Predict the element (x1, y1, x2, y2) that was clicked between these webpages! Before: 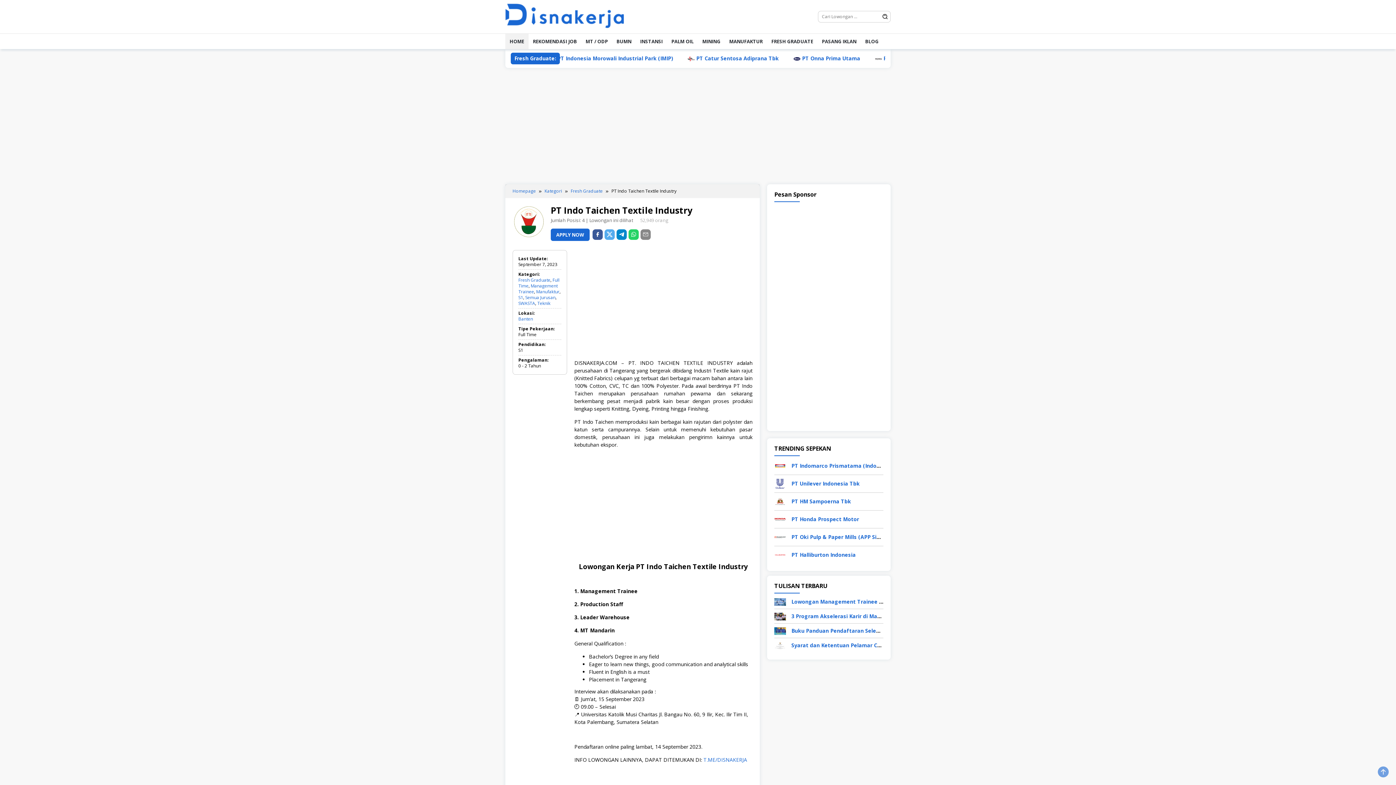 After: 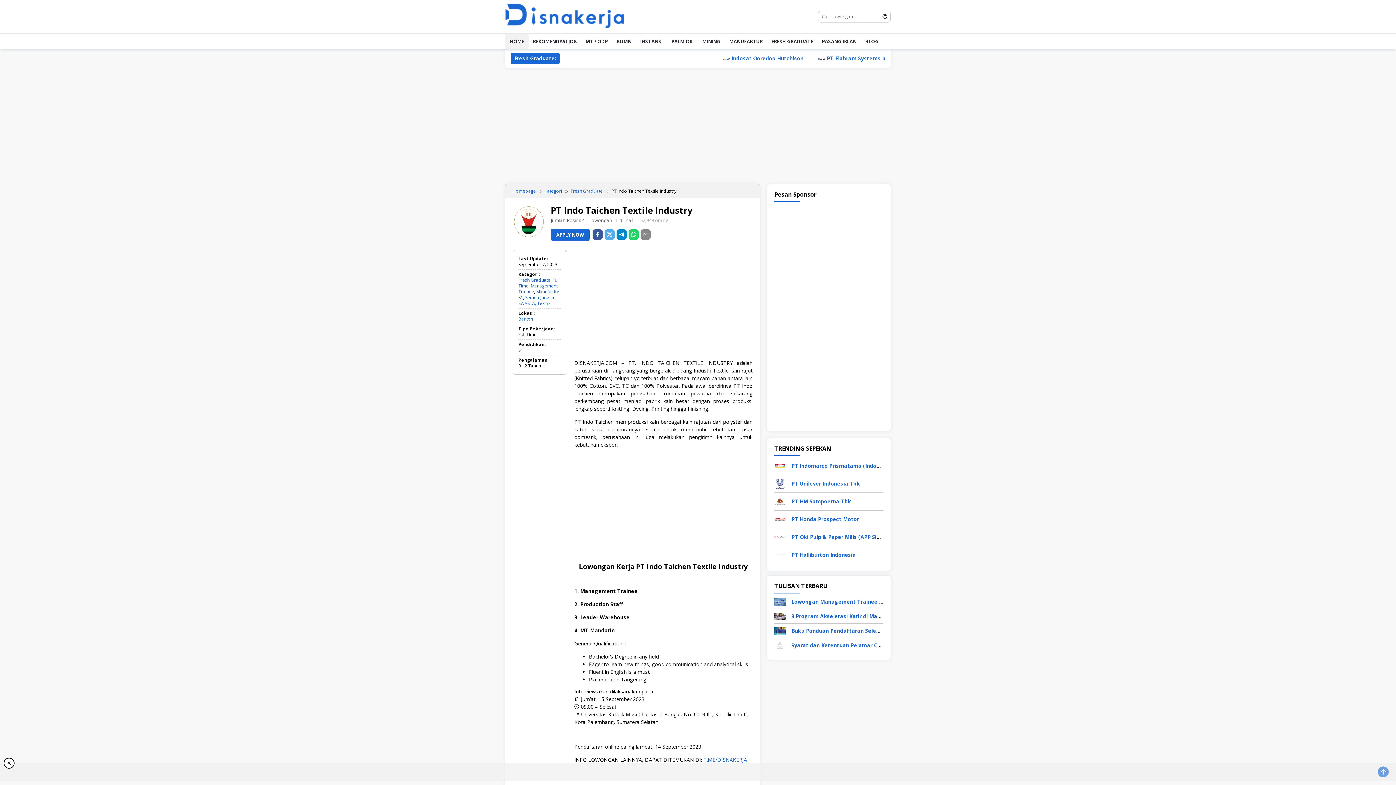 Action: bbox: (628, 229, 638, 239)